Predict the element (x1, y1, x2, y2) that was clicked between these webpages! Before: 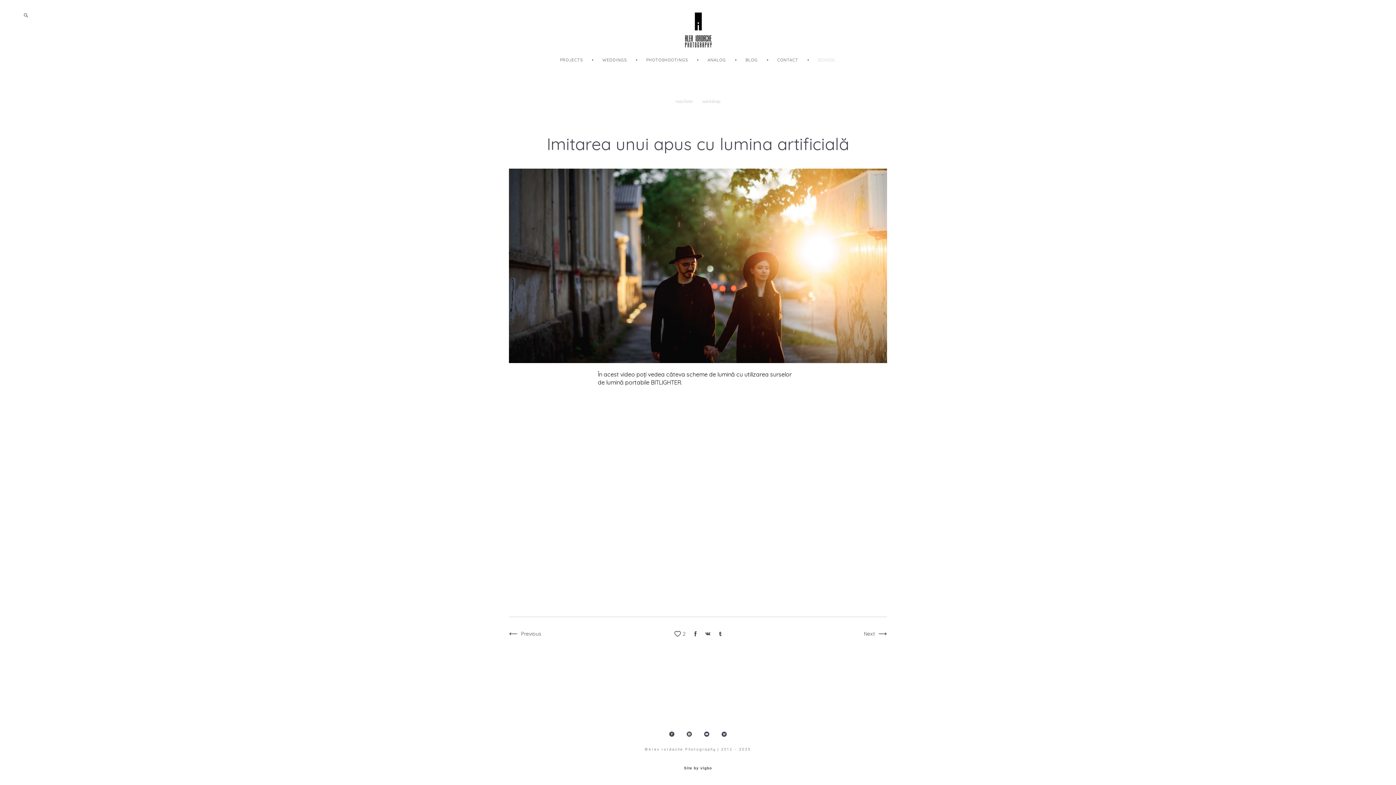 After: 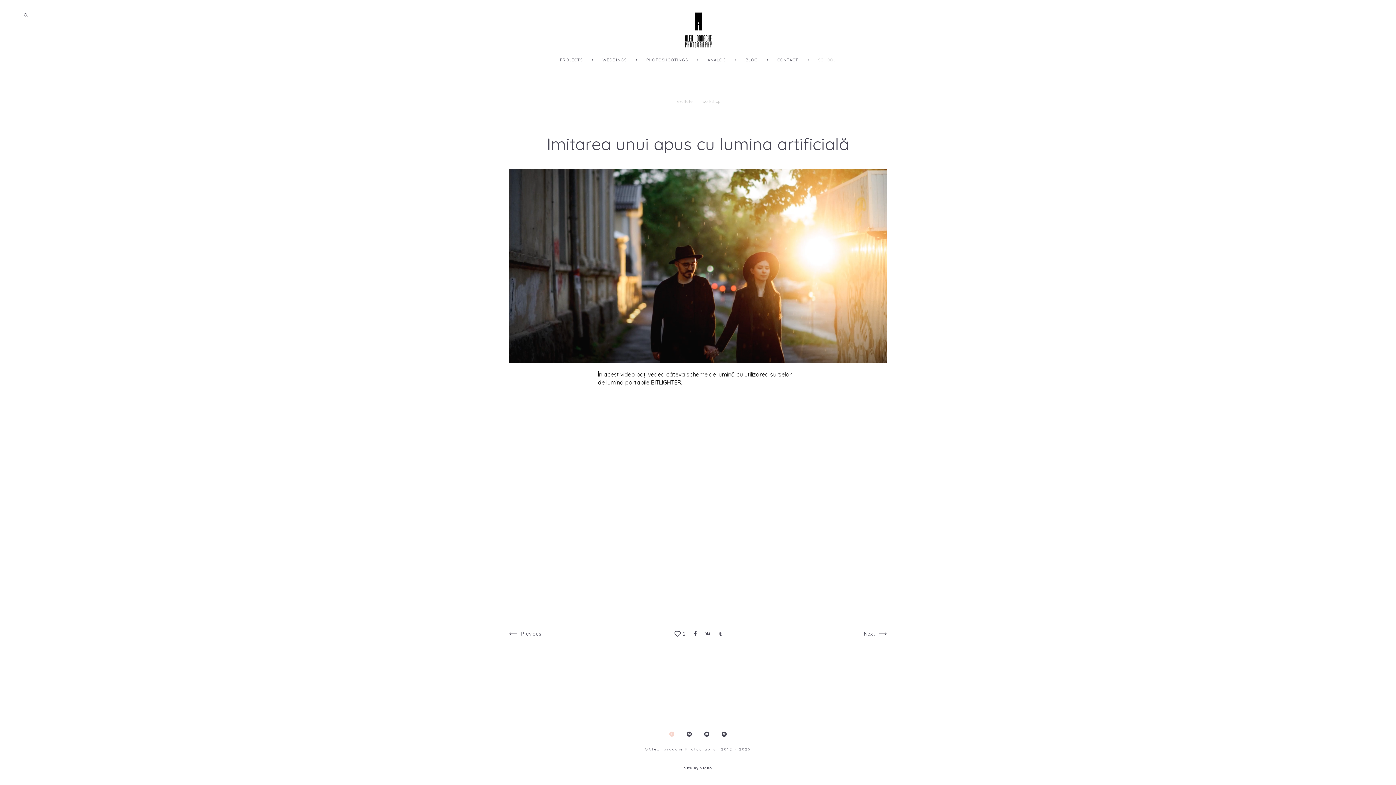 Action: bbox: (669, 731, 674, 737)